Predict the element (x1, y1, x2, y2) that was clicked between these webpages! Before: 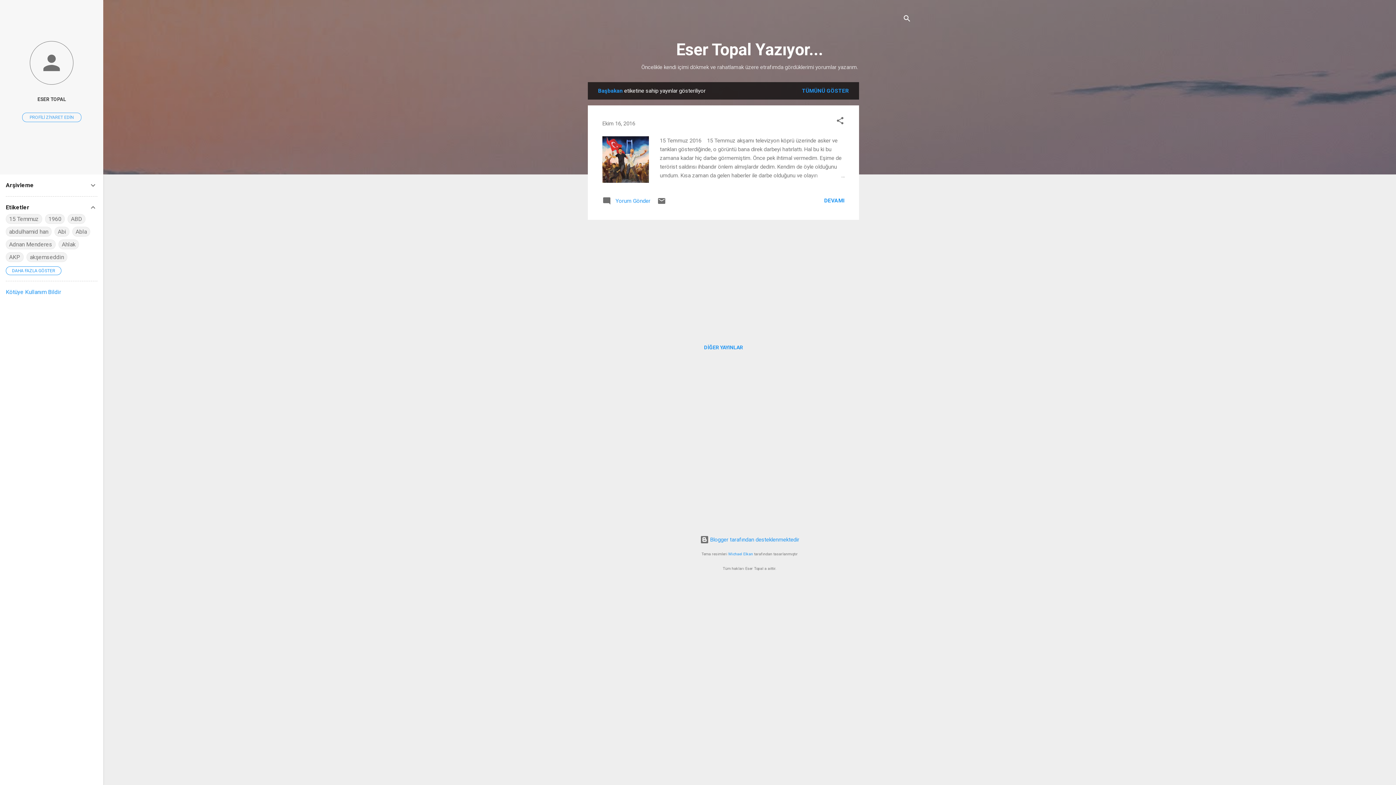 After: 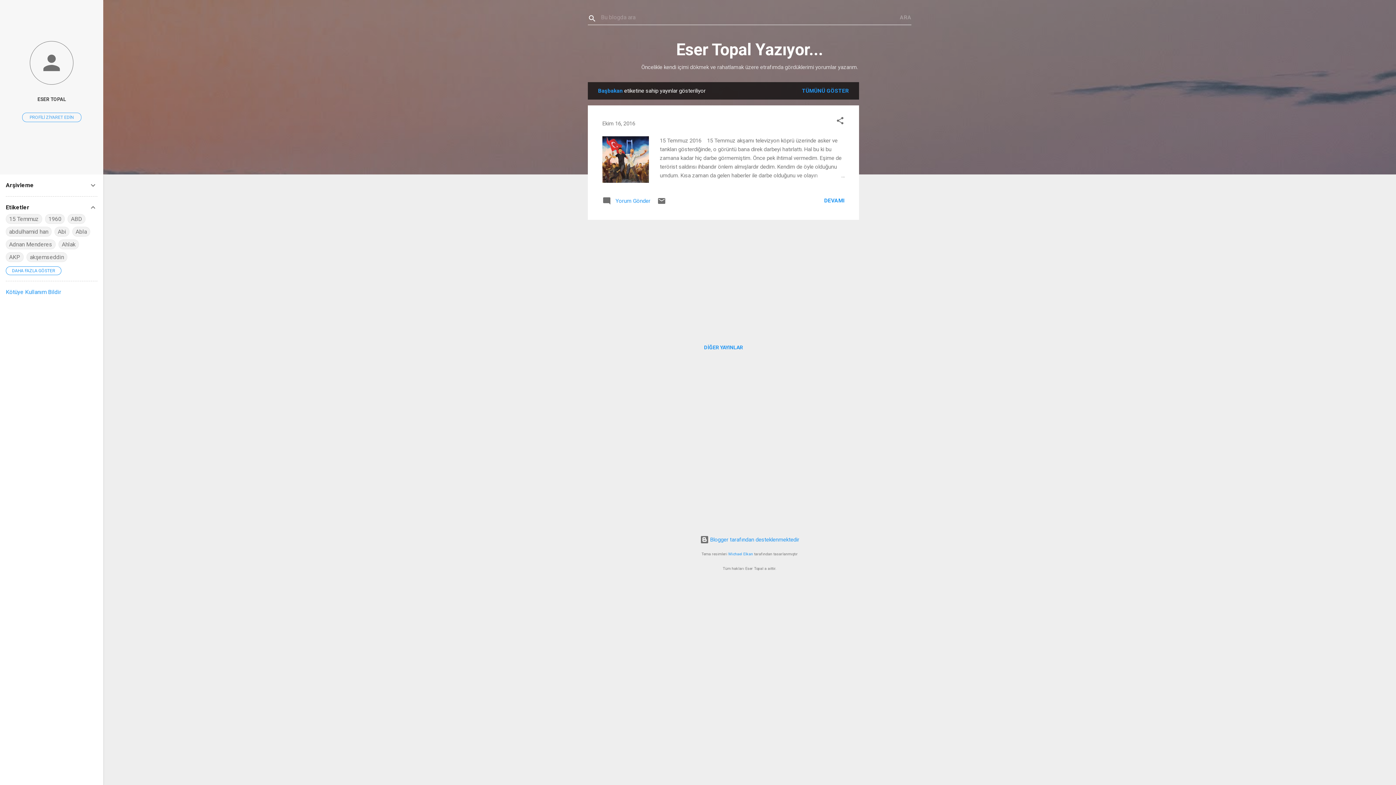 Action: label: Ara bbox: (902, 8, 911, 30)